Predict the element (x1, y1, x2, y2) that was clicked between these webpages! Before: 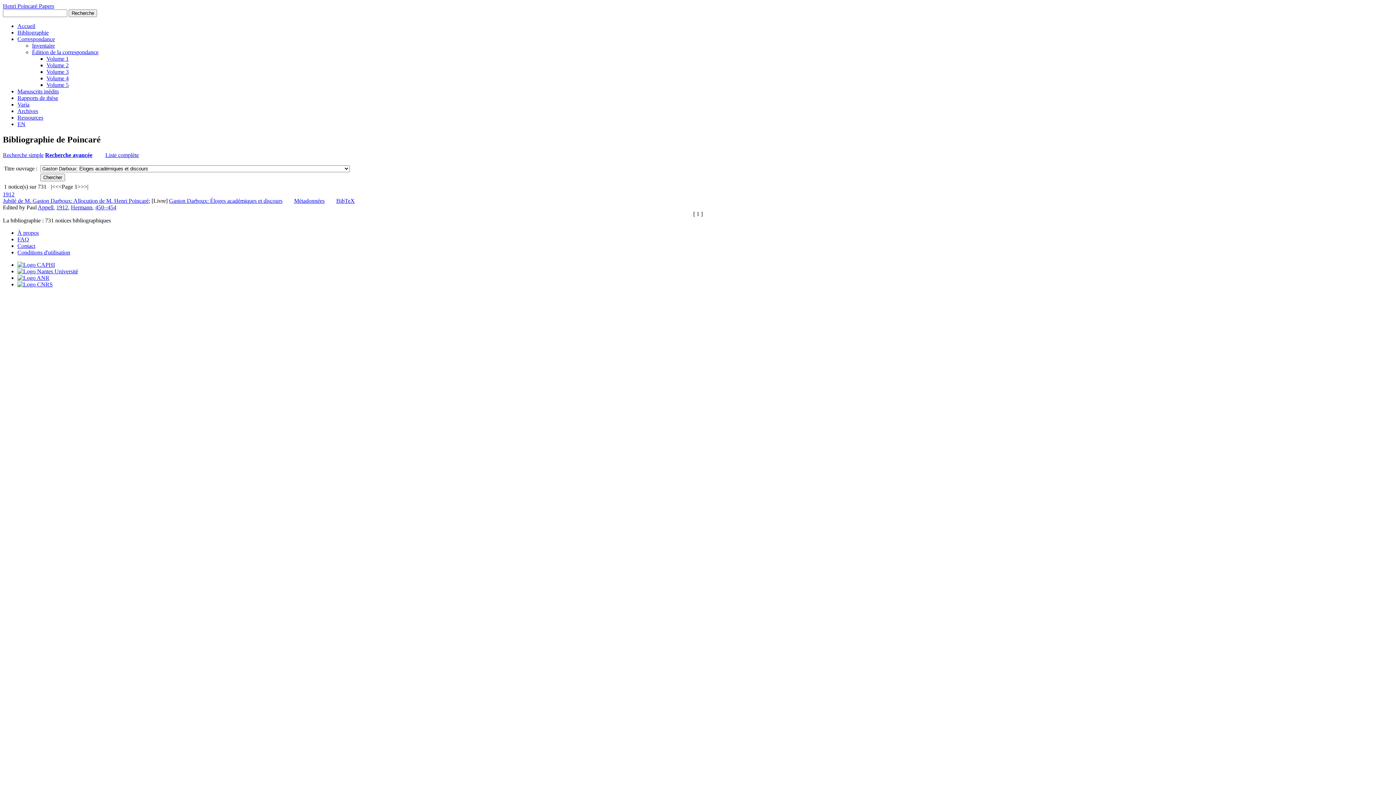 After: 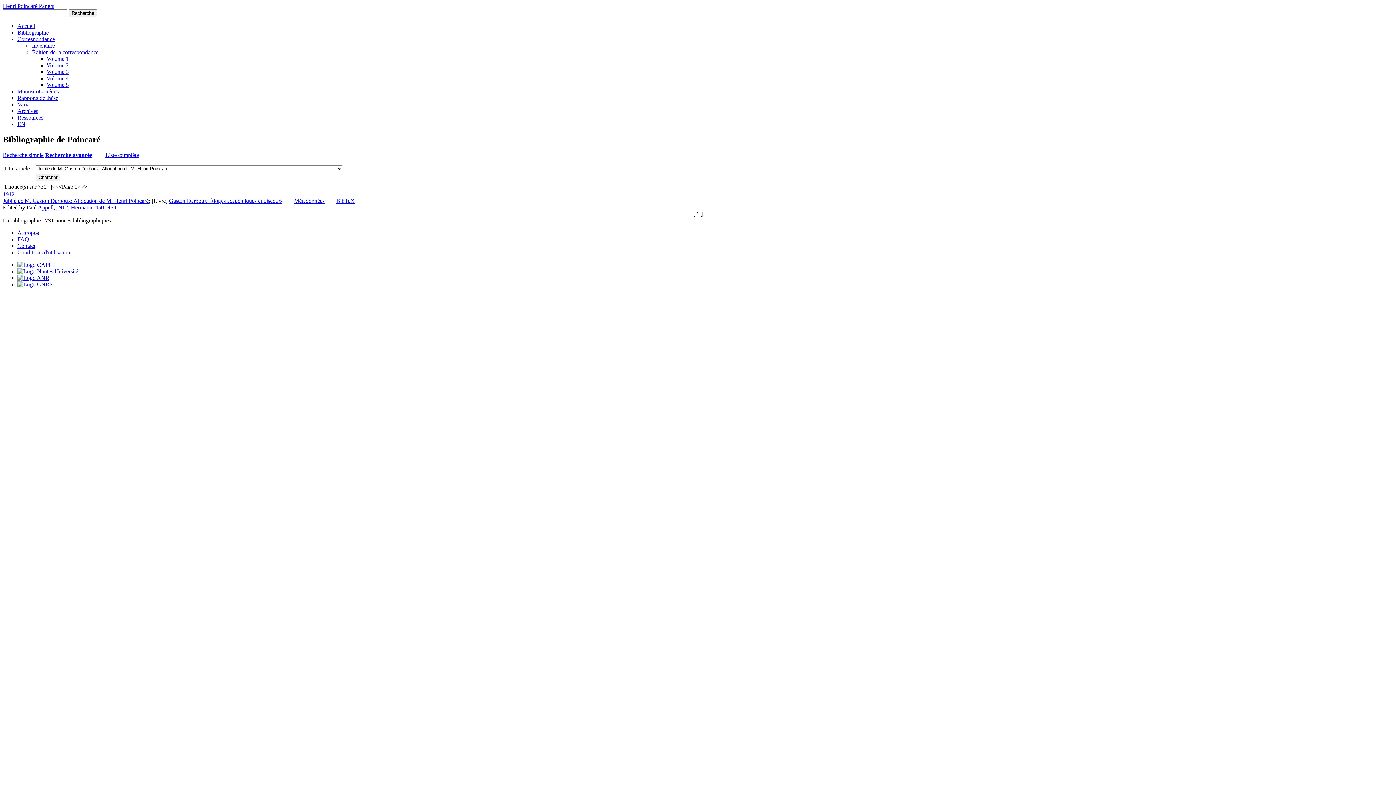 Action: bbox: (2, 197, 148, 203) label: Jubilé de M. Gaston Darboux: Allocution de M. Henri Poincaré